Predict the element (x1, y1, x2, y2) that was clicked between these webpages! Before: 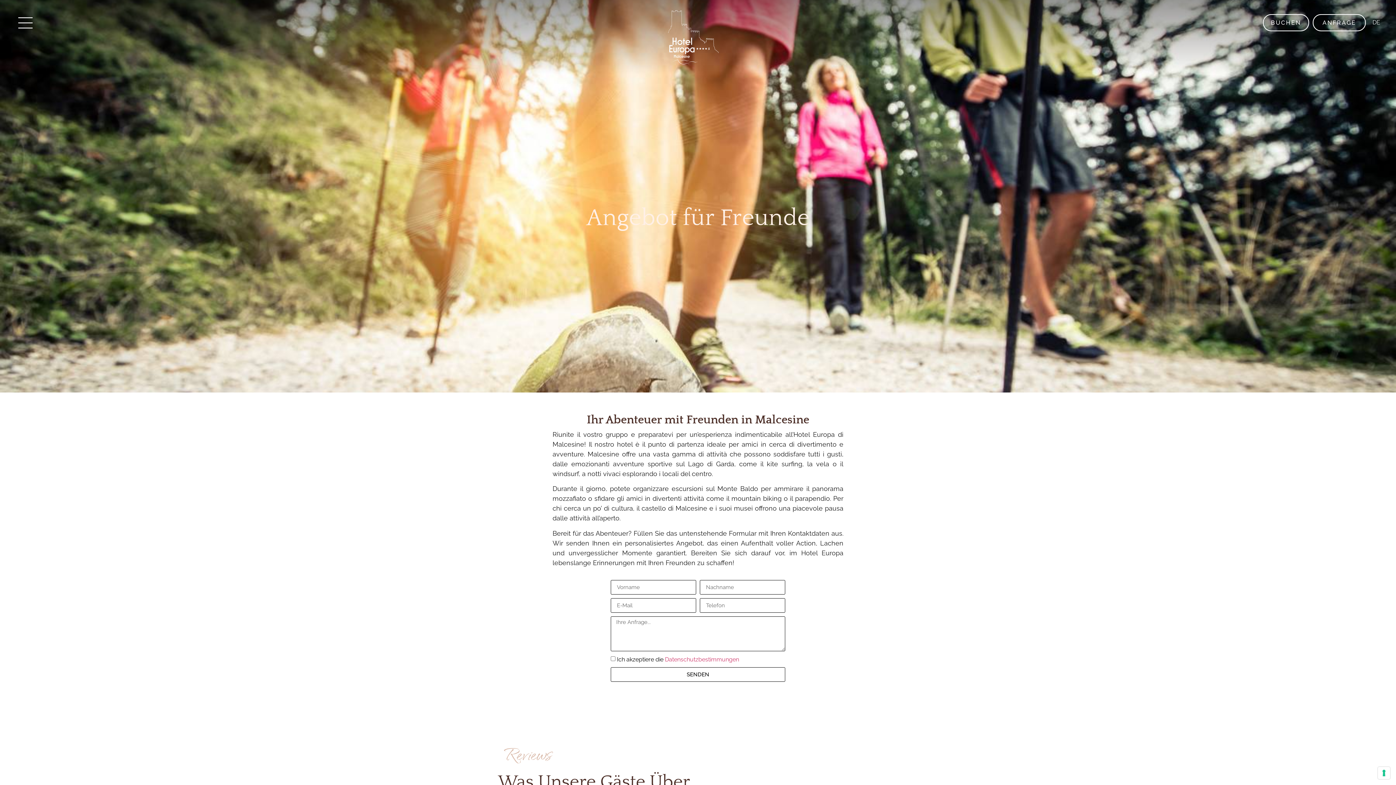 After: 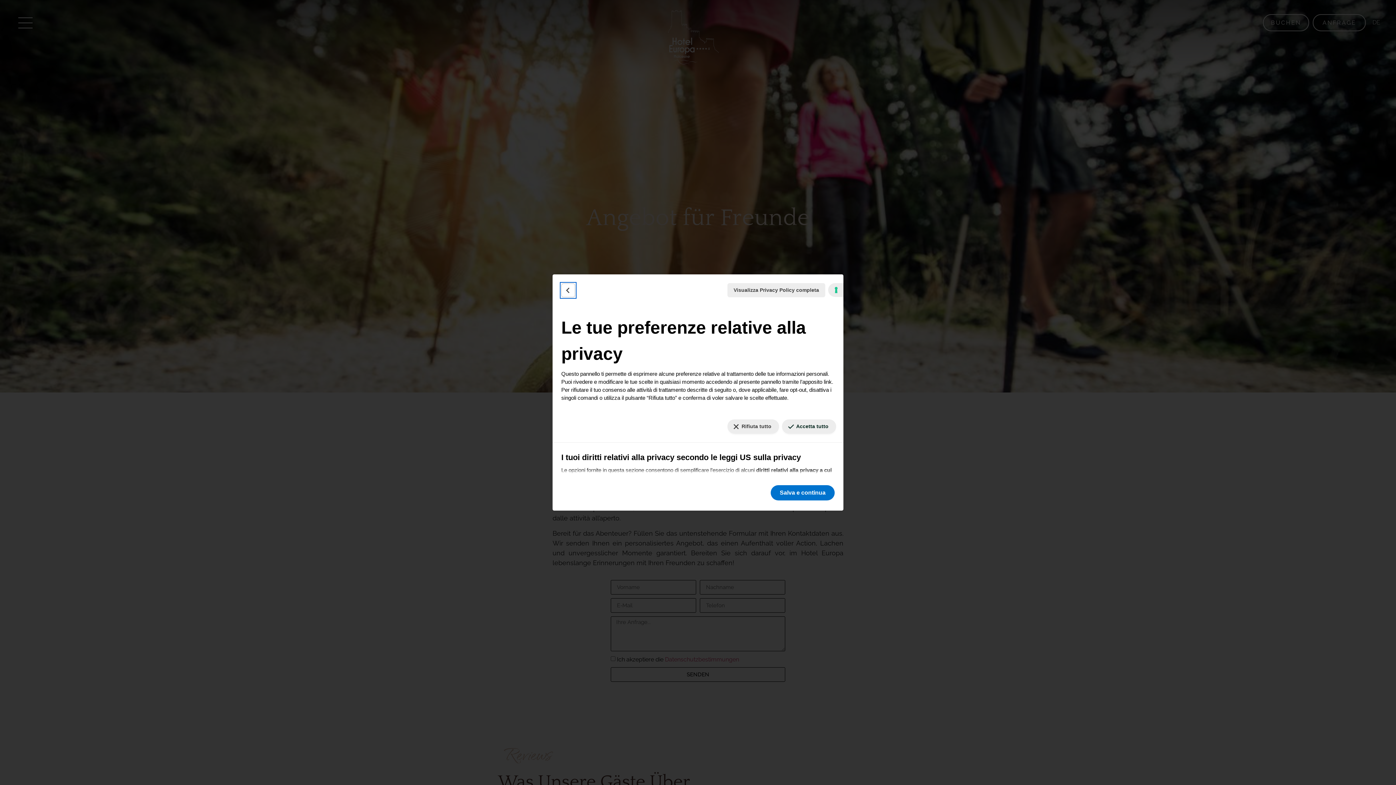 Action: bbox: (1378, 767, 1390, 779) label: Le tue preferenze relative al consenso per le tecnologie di tracciamento